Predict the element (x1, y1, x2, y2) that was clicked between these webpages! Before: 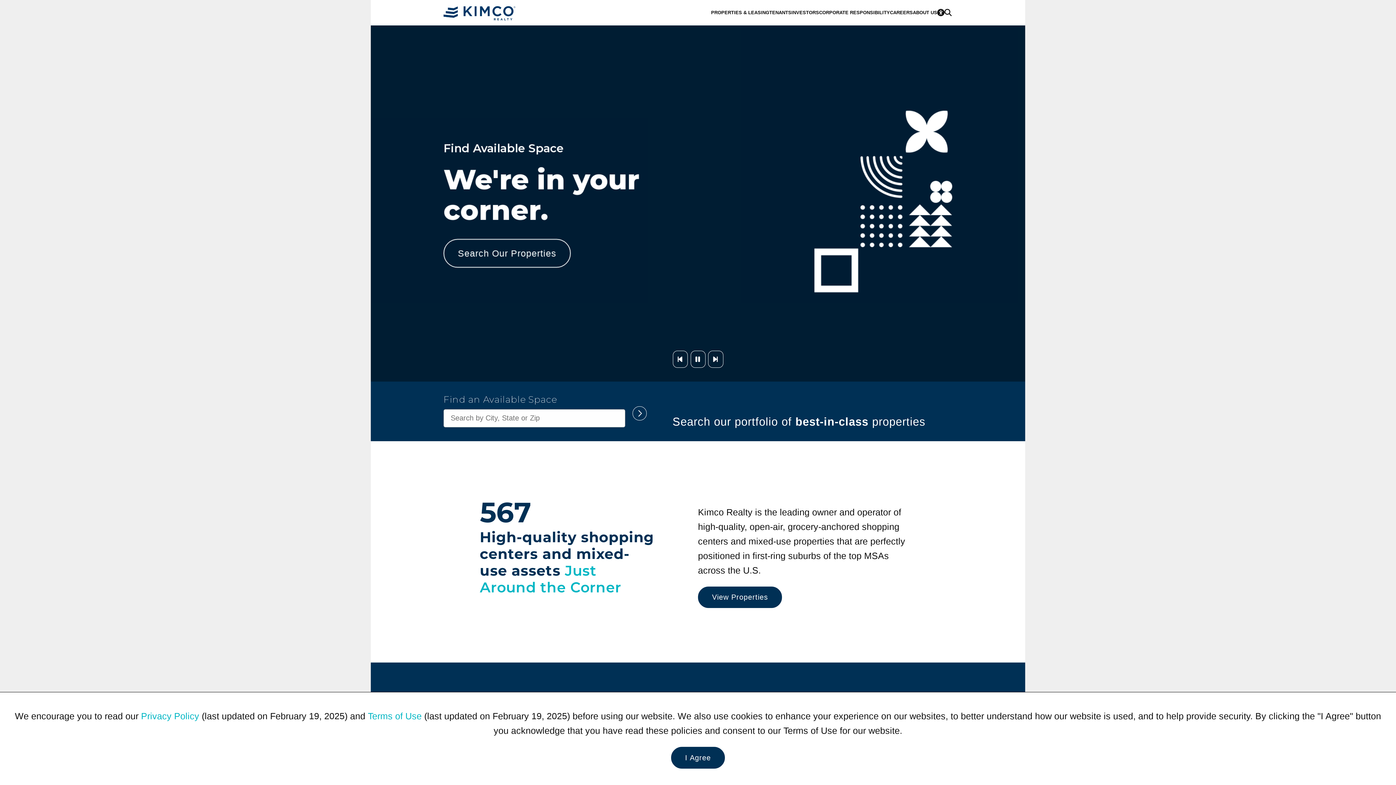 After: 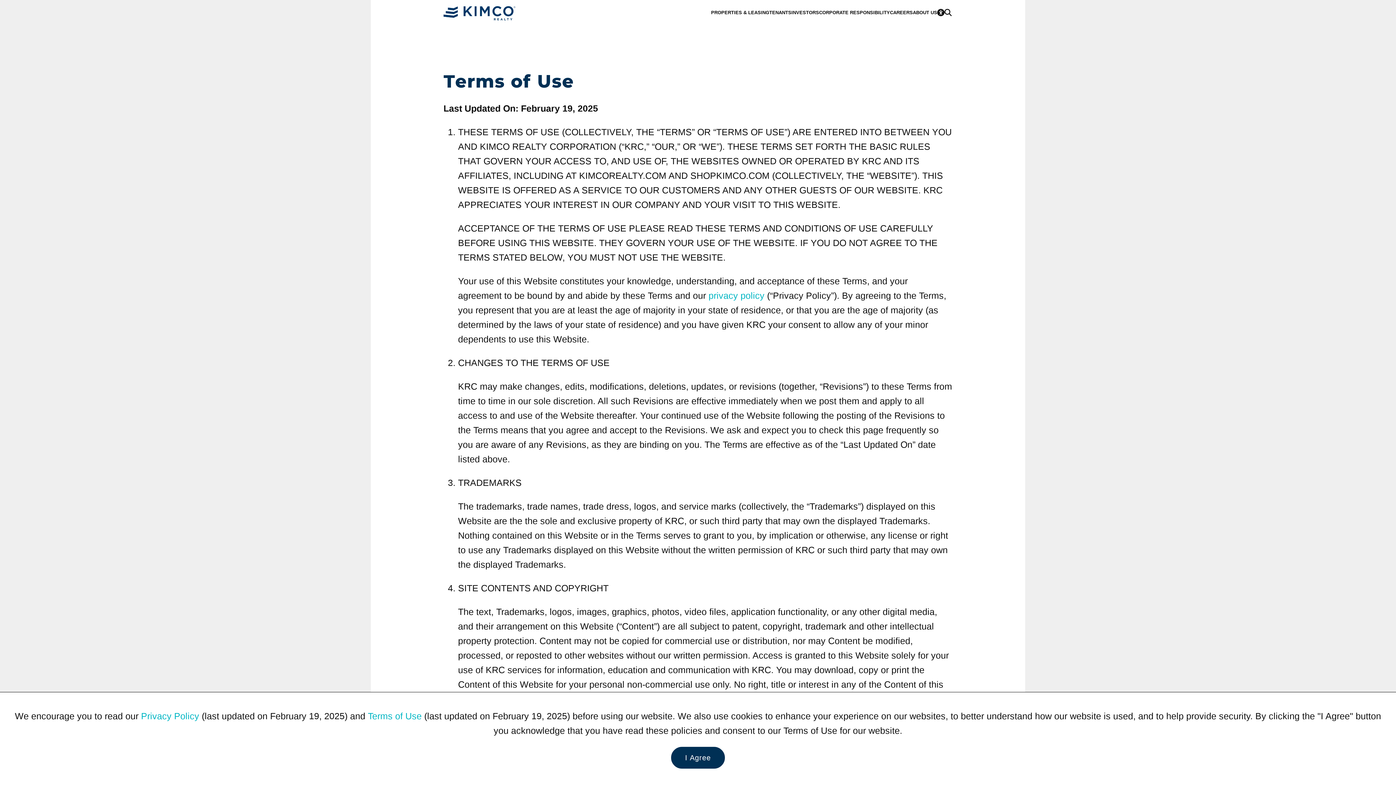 Action: bbox: (368, 711, 421, 721) label: Terms of Use